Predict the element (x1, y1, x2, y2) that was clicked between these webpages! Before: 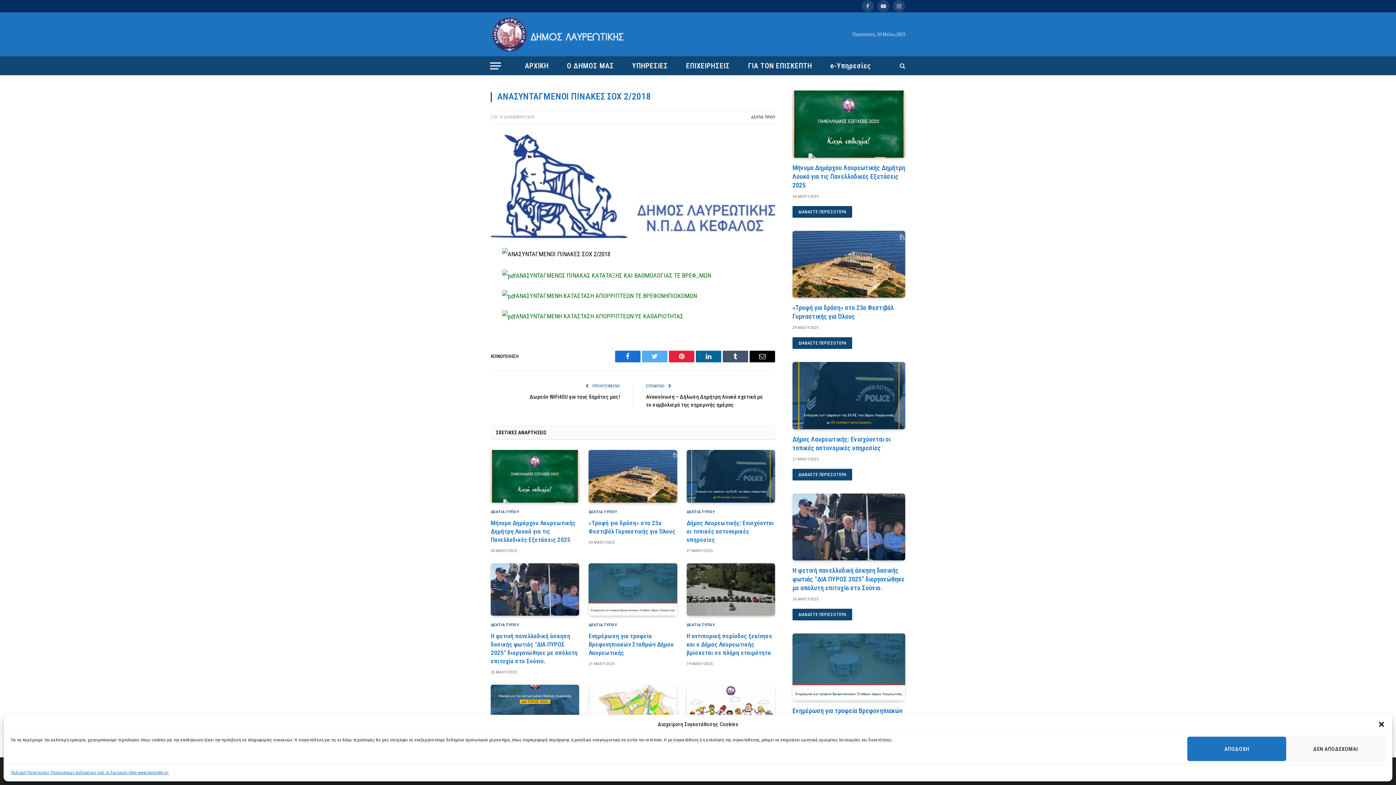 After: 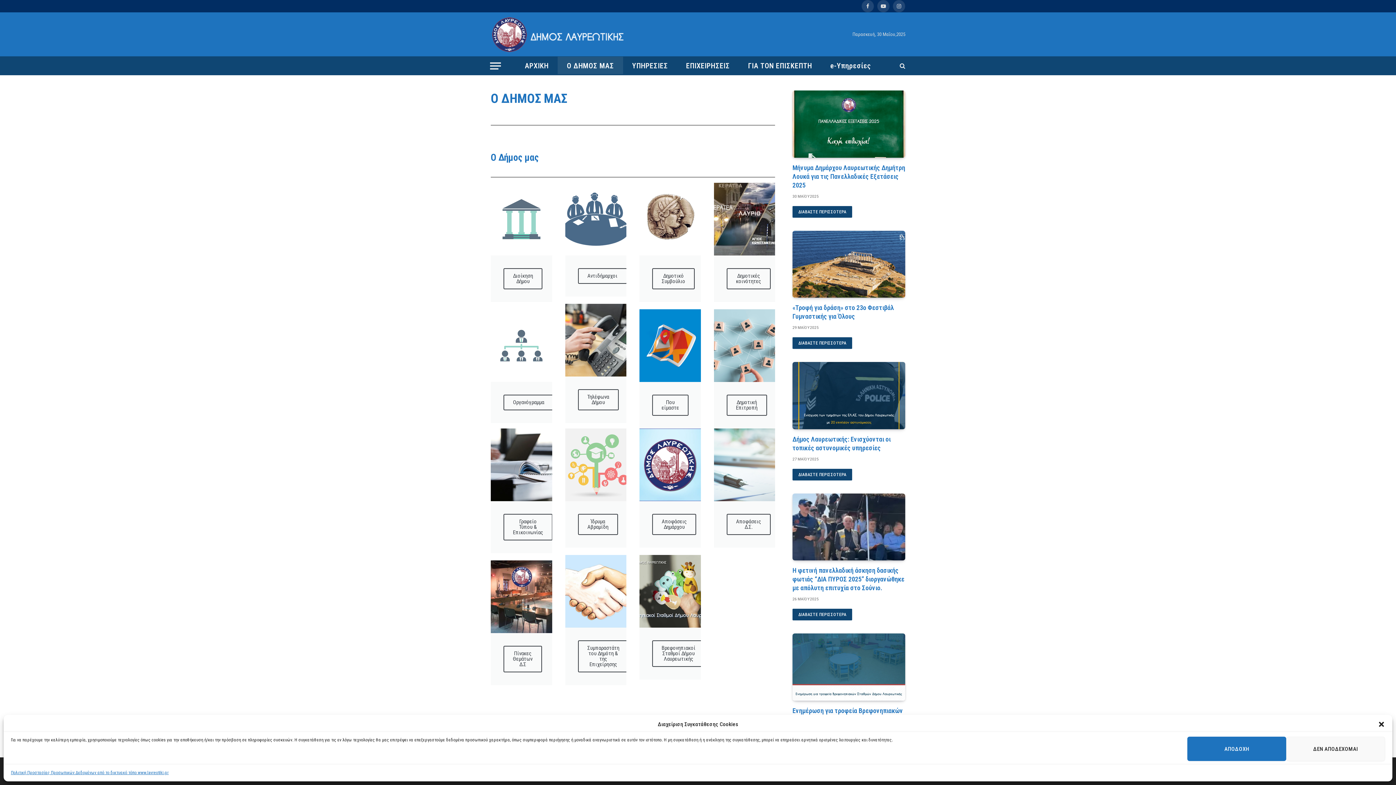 Action: label: Ο ΔΗΜΟΣ ΜΑΣ bbox: (557, 56, 623, 74)